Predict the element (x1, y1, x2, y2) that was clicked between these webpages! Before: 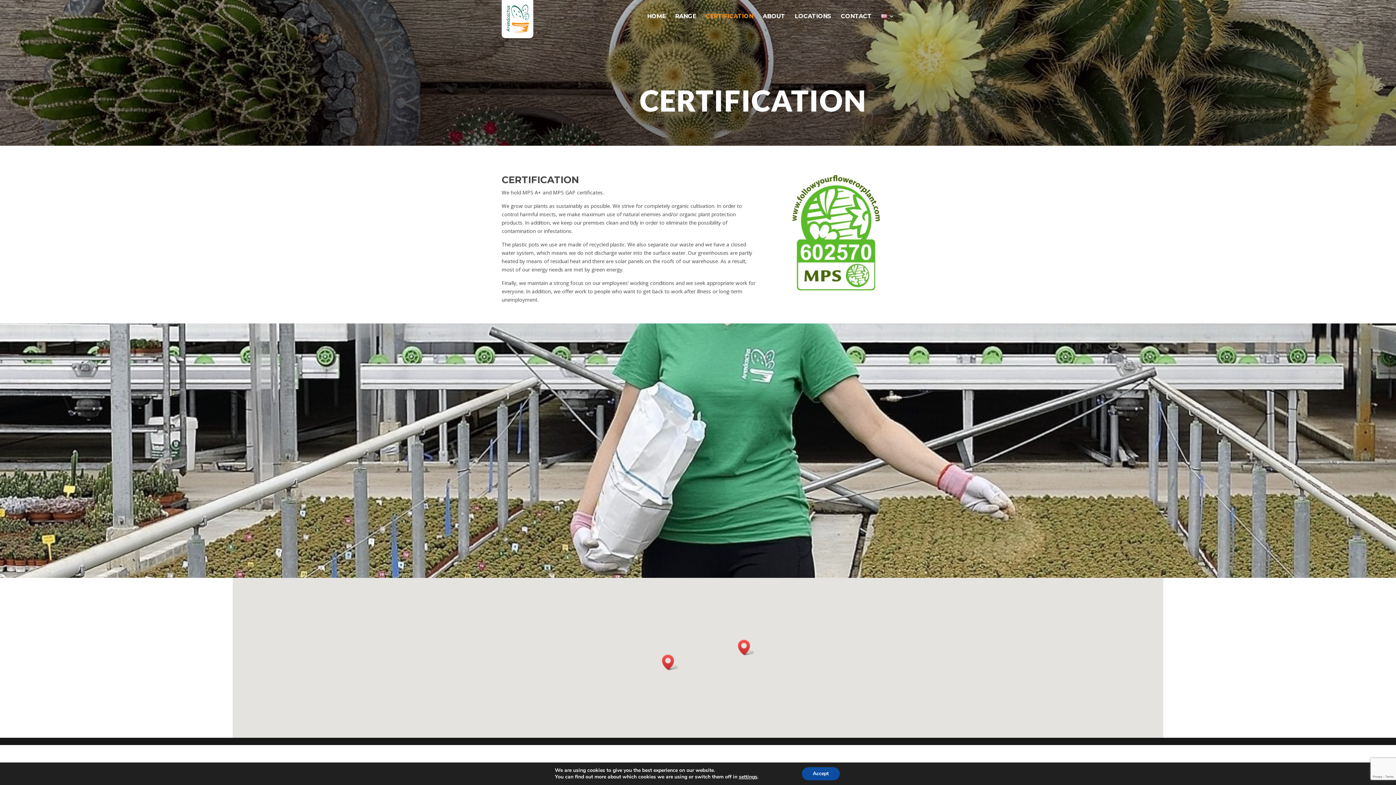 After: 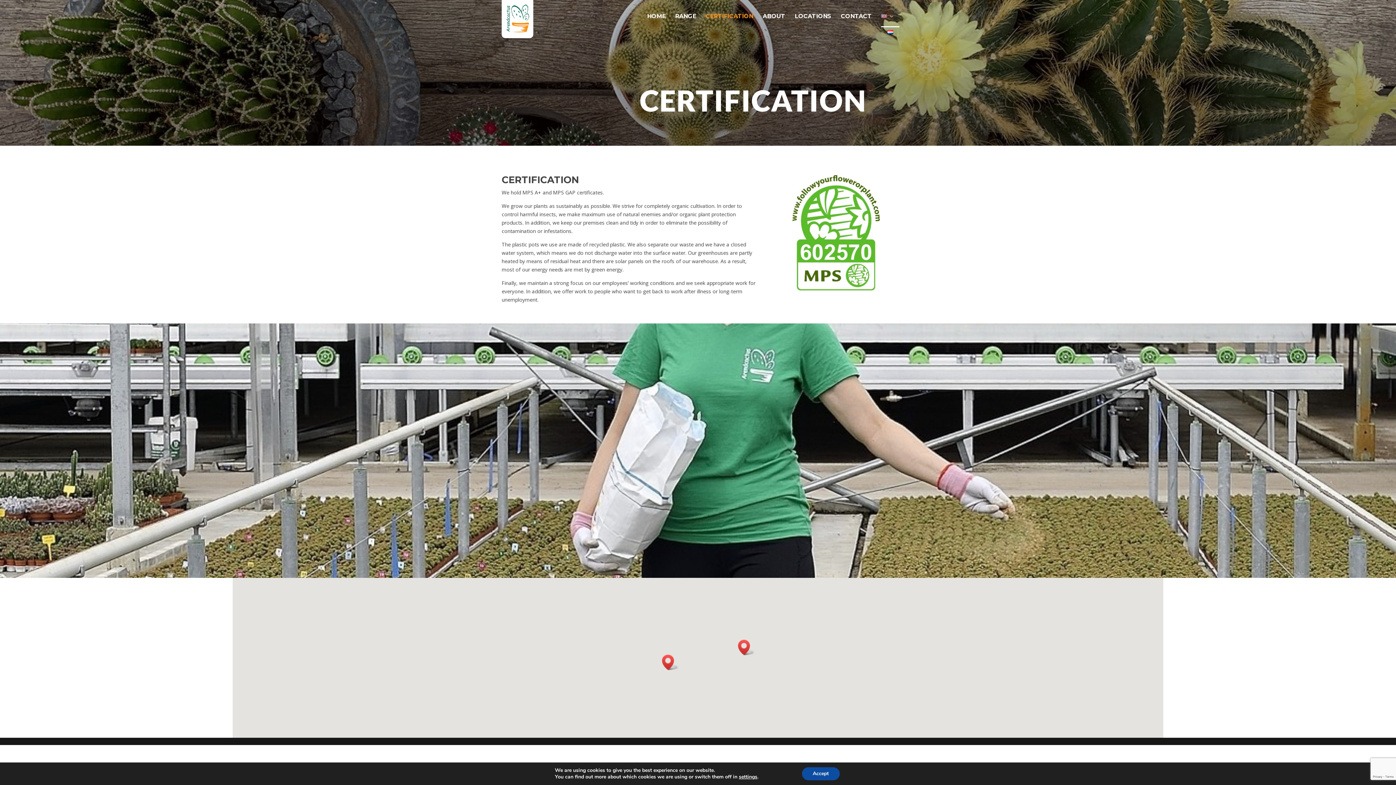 Action: bbox: (881, 13, 894, 26)